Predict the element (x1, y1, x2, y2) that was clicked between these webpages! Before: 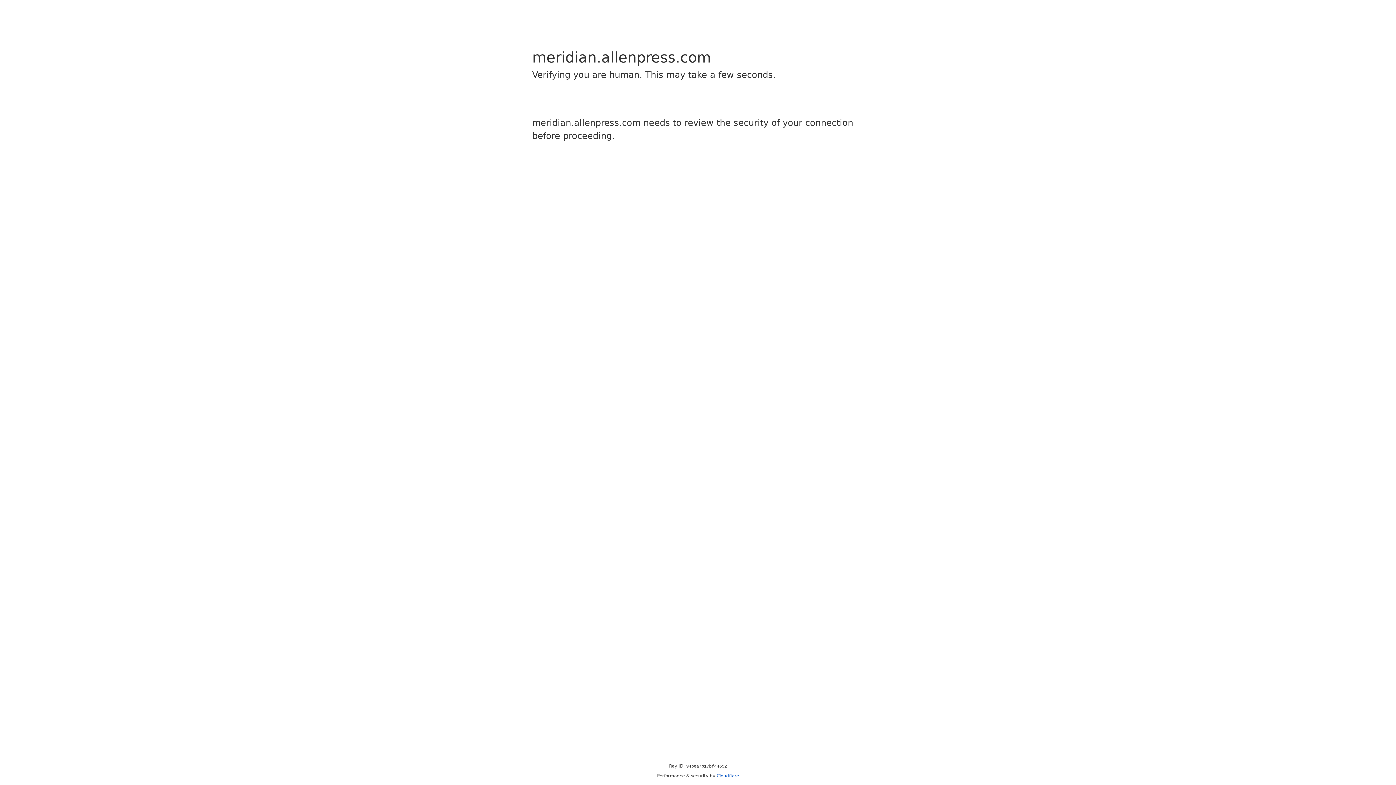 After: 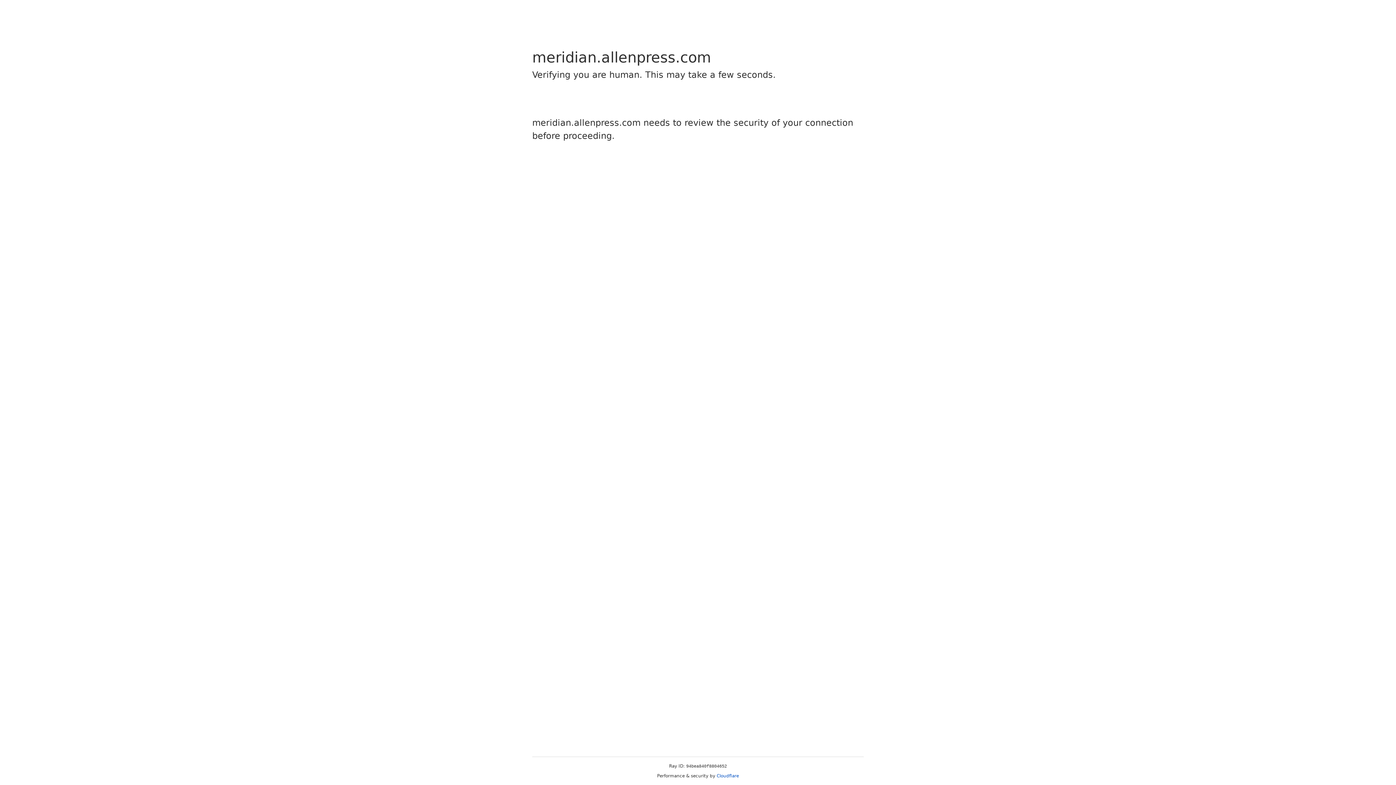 Action: bbox: (716, 773, 739, 778) label: Cloudflare